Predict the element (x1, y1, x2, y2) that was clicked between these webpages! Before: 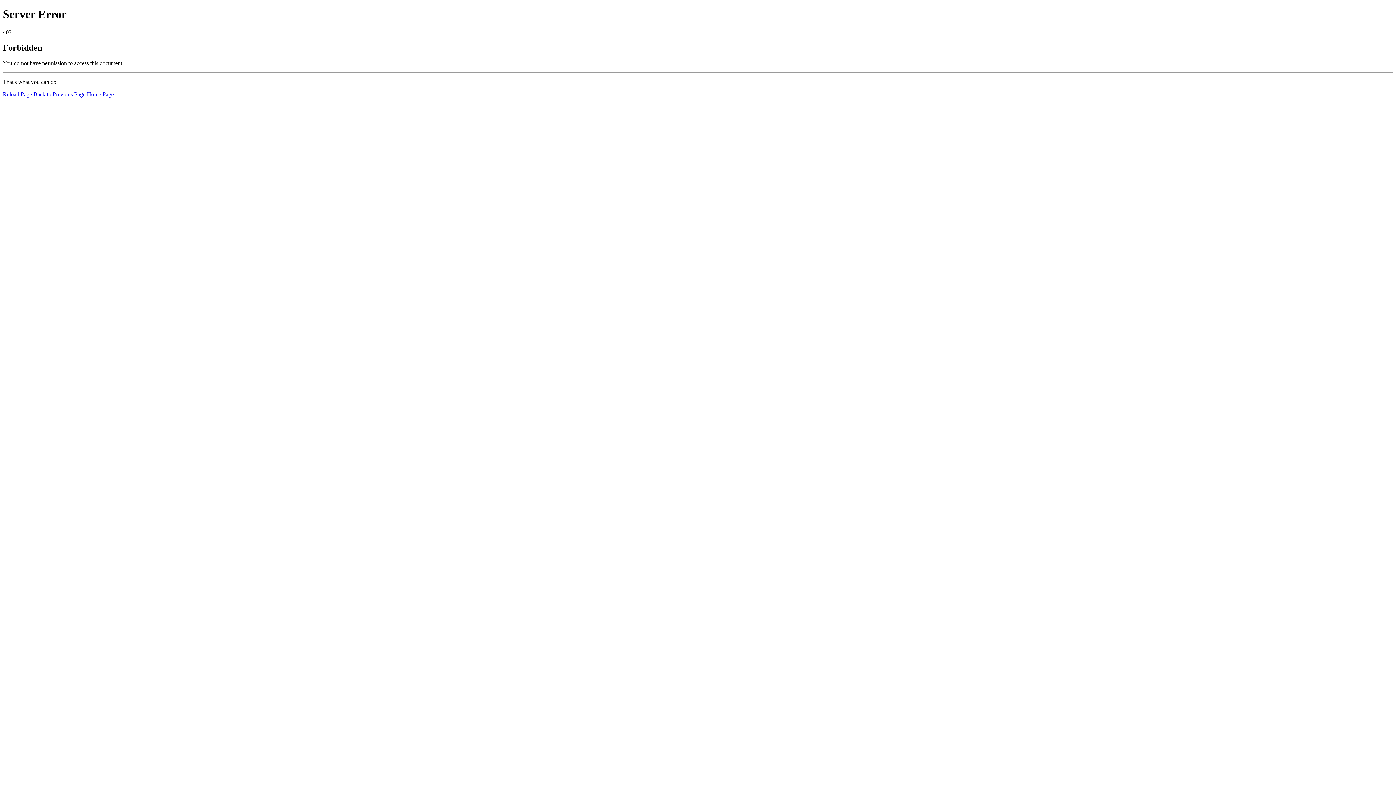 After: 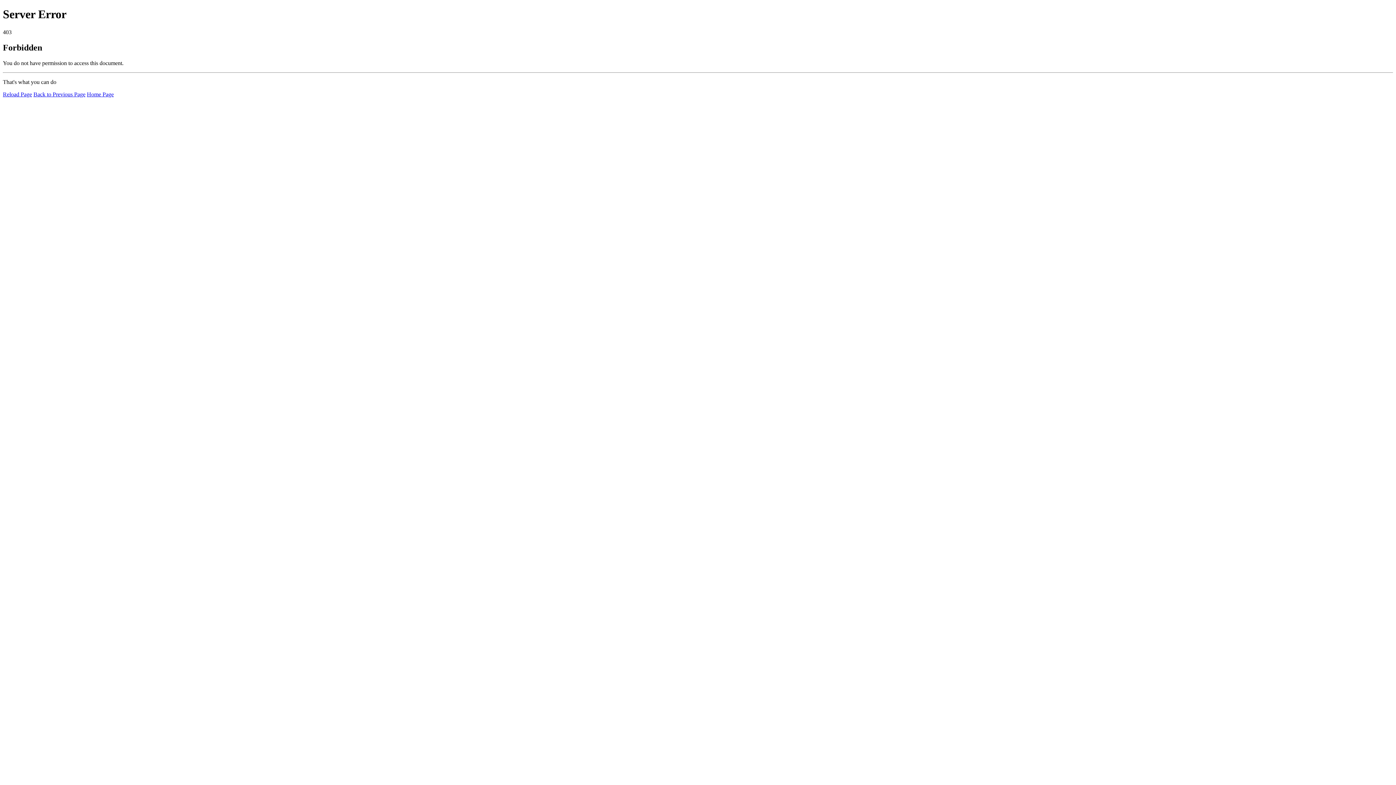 Action: label: Reload Page bbox: (2, 91, 32, 97)